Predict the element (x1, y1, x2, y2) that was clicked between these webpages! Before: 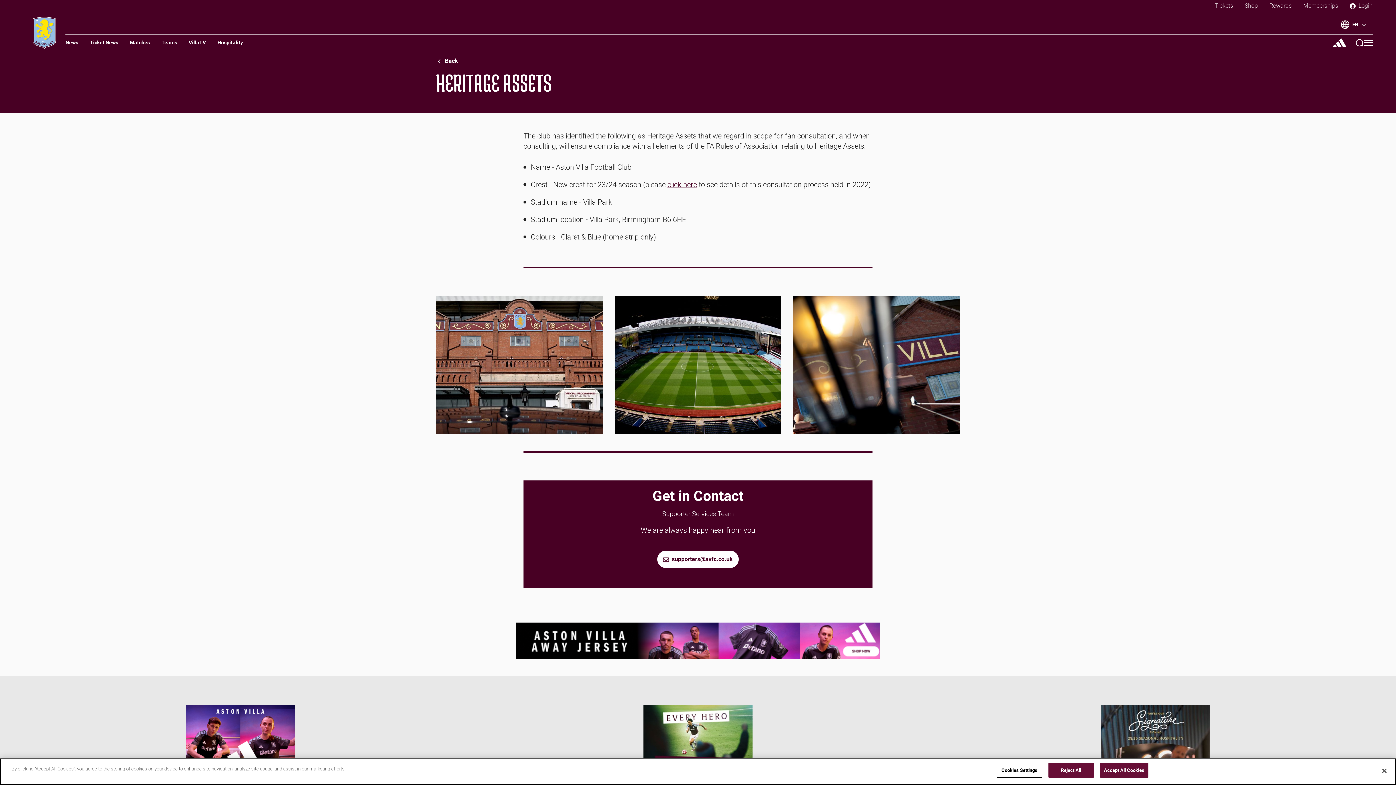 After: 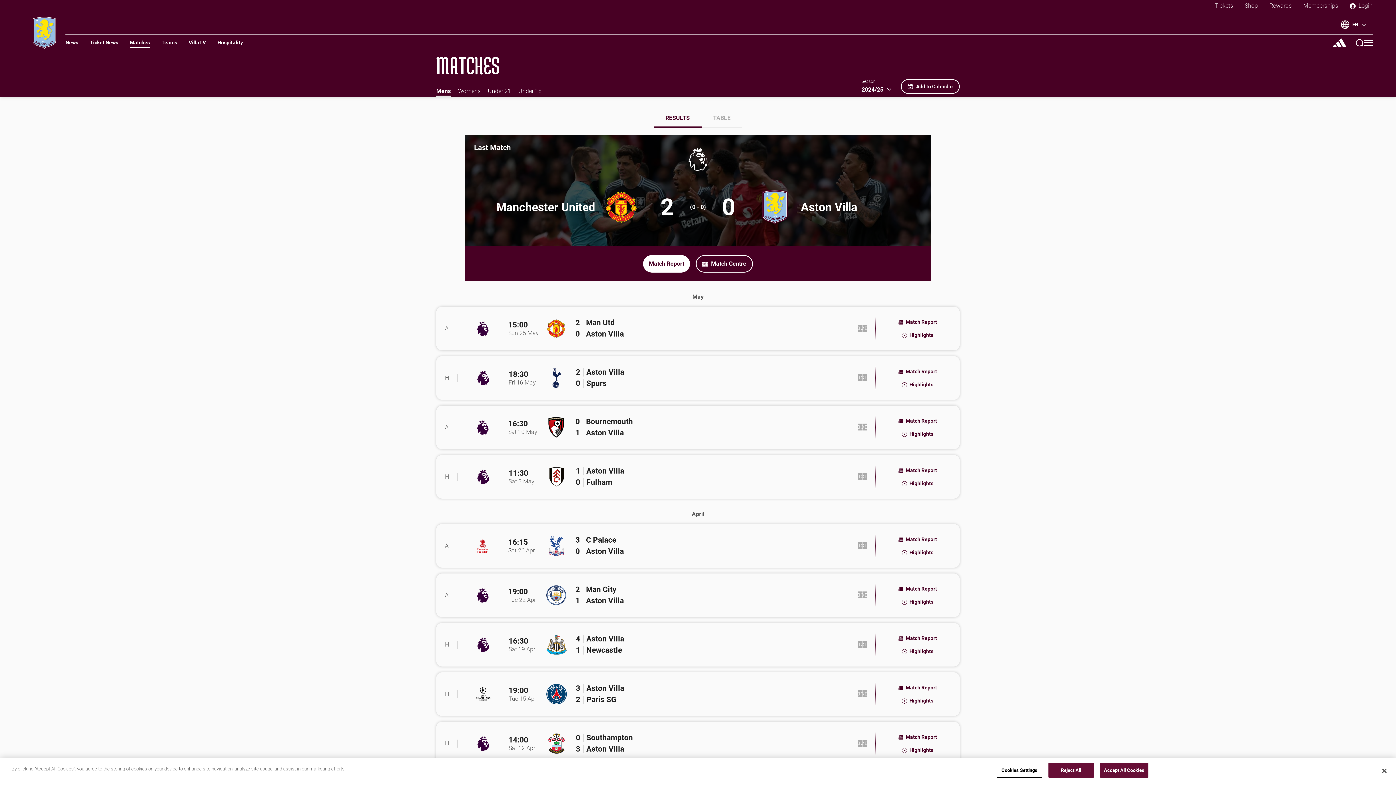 Action: bbox: (129, 40, 149, 48) label: Matches